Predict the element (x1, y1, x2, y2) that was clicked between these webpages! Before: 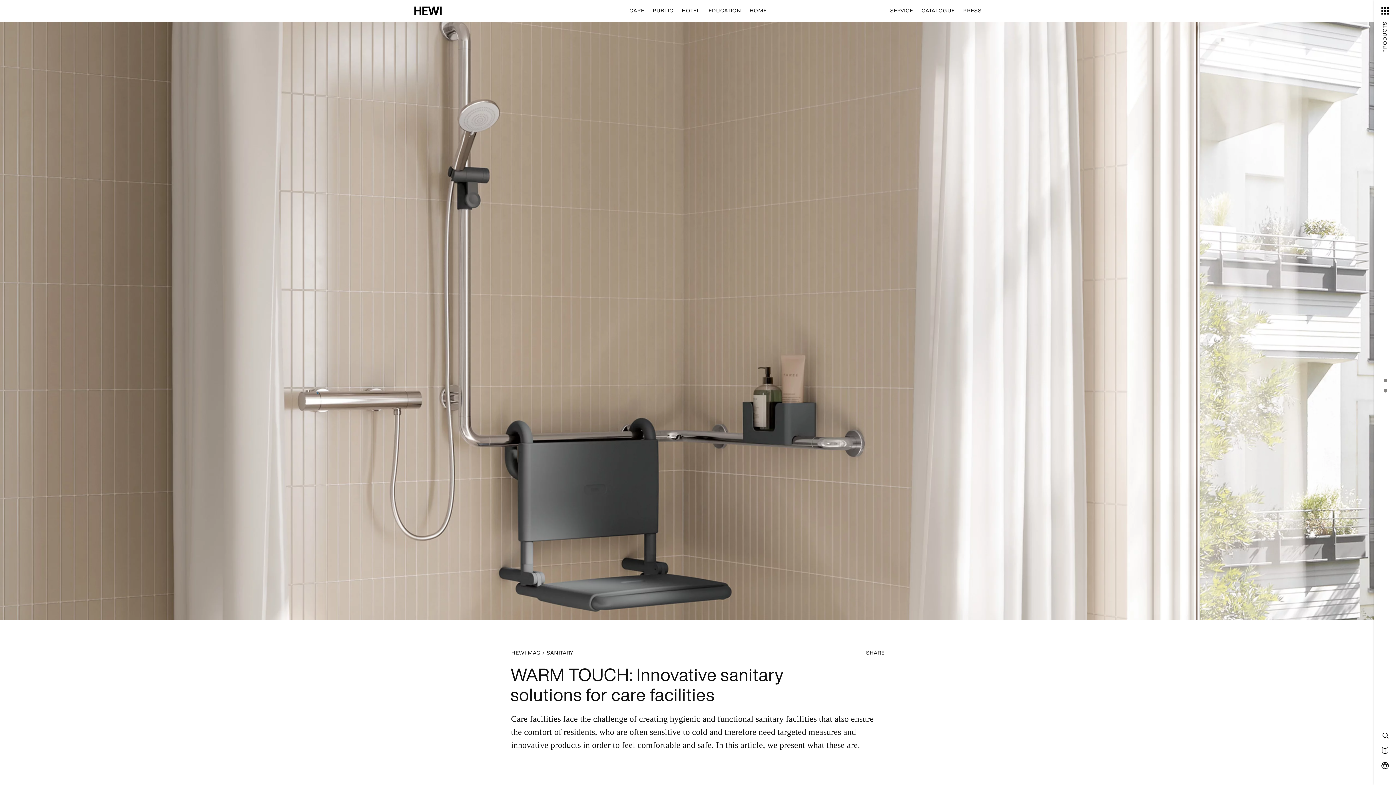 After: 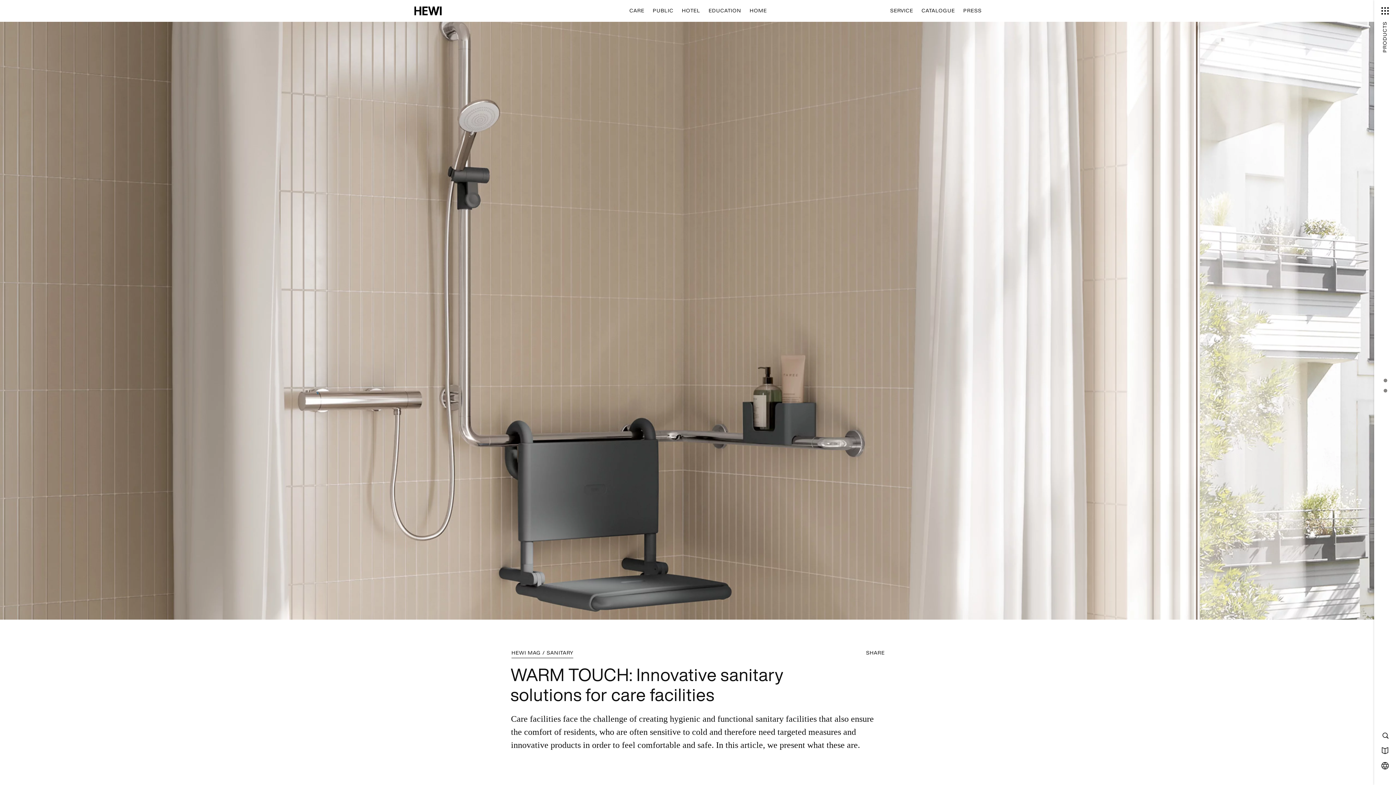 Action: label: SHARE bbox: (851, 649, 884, 668)